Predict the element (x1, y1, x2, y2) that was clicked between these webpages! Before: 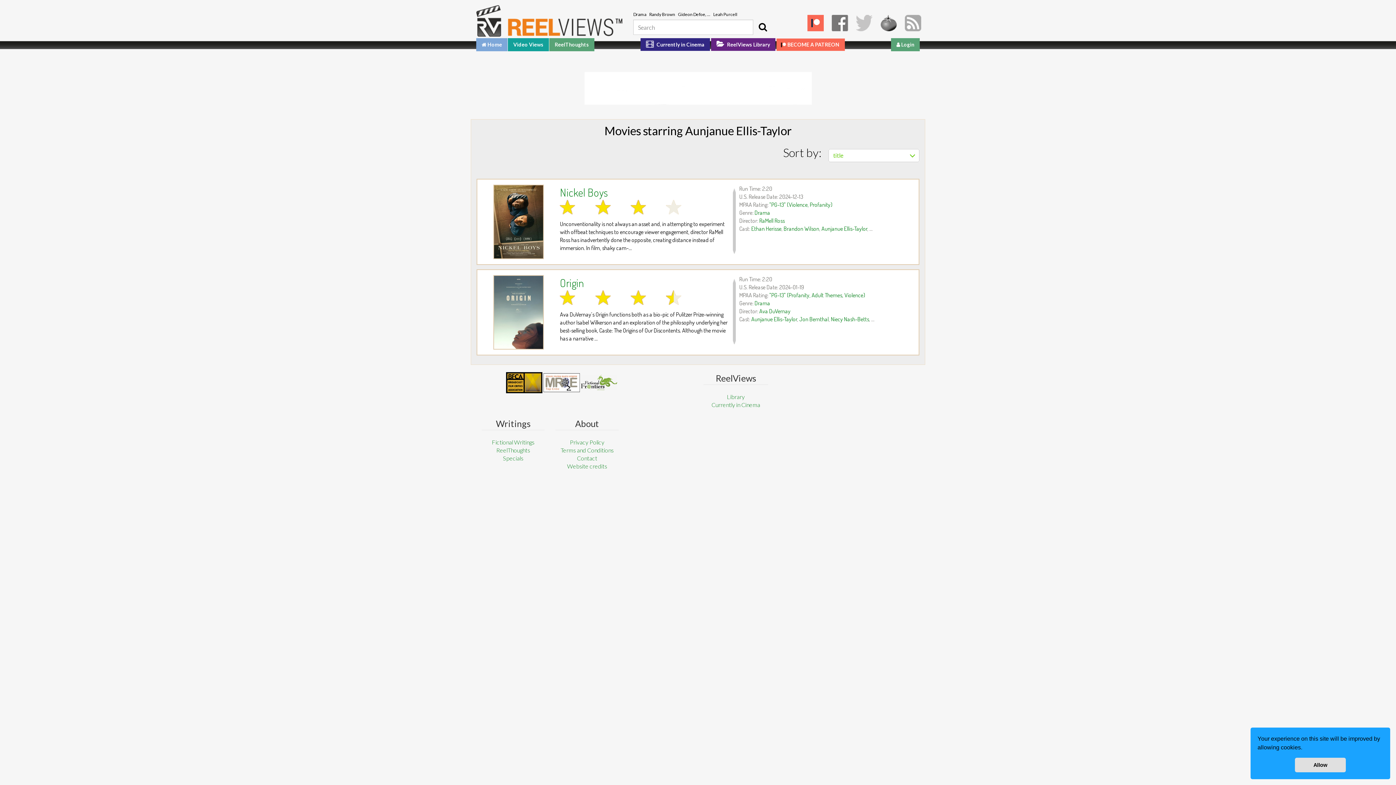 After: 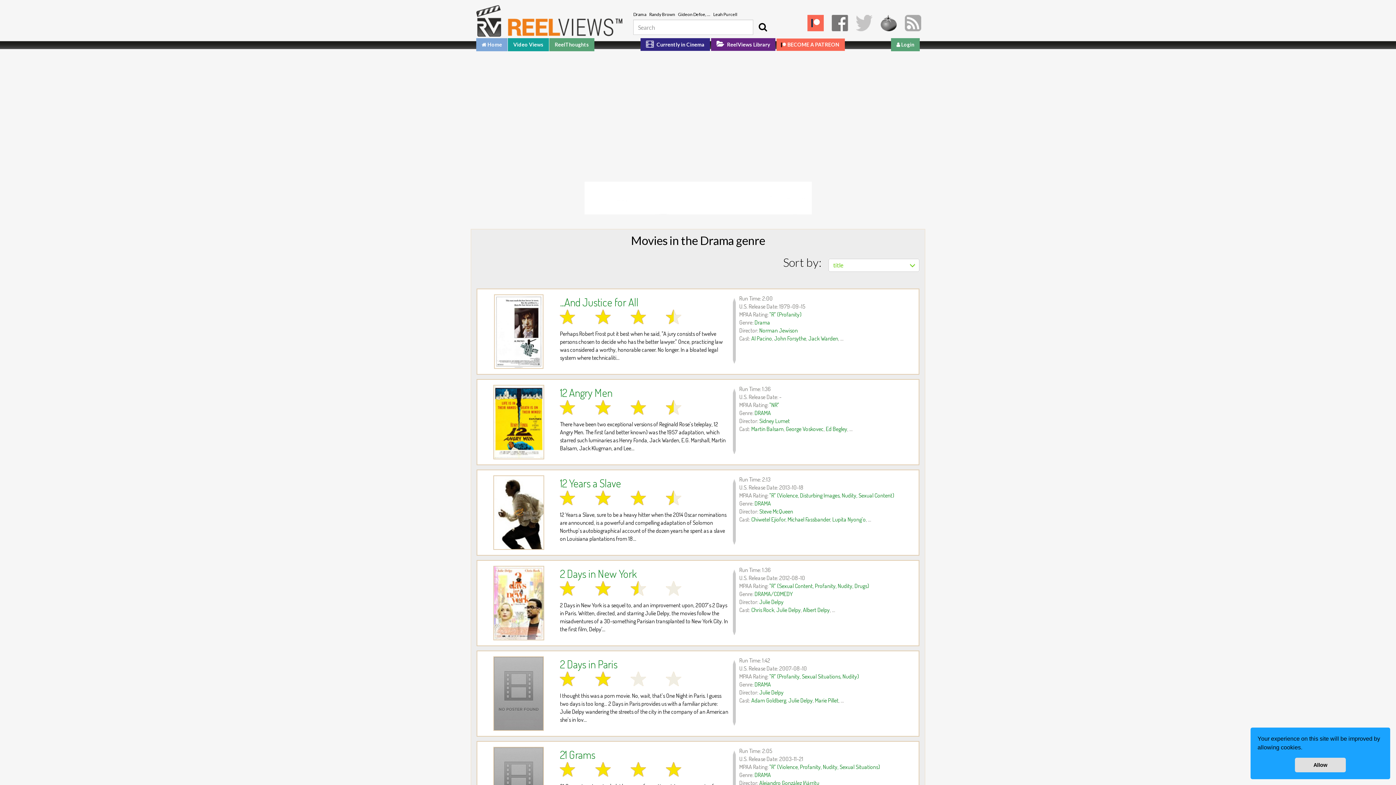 Action: bbox: (754, 299, 770, 306) label: Drama